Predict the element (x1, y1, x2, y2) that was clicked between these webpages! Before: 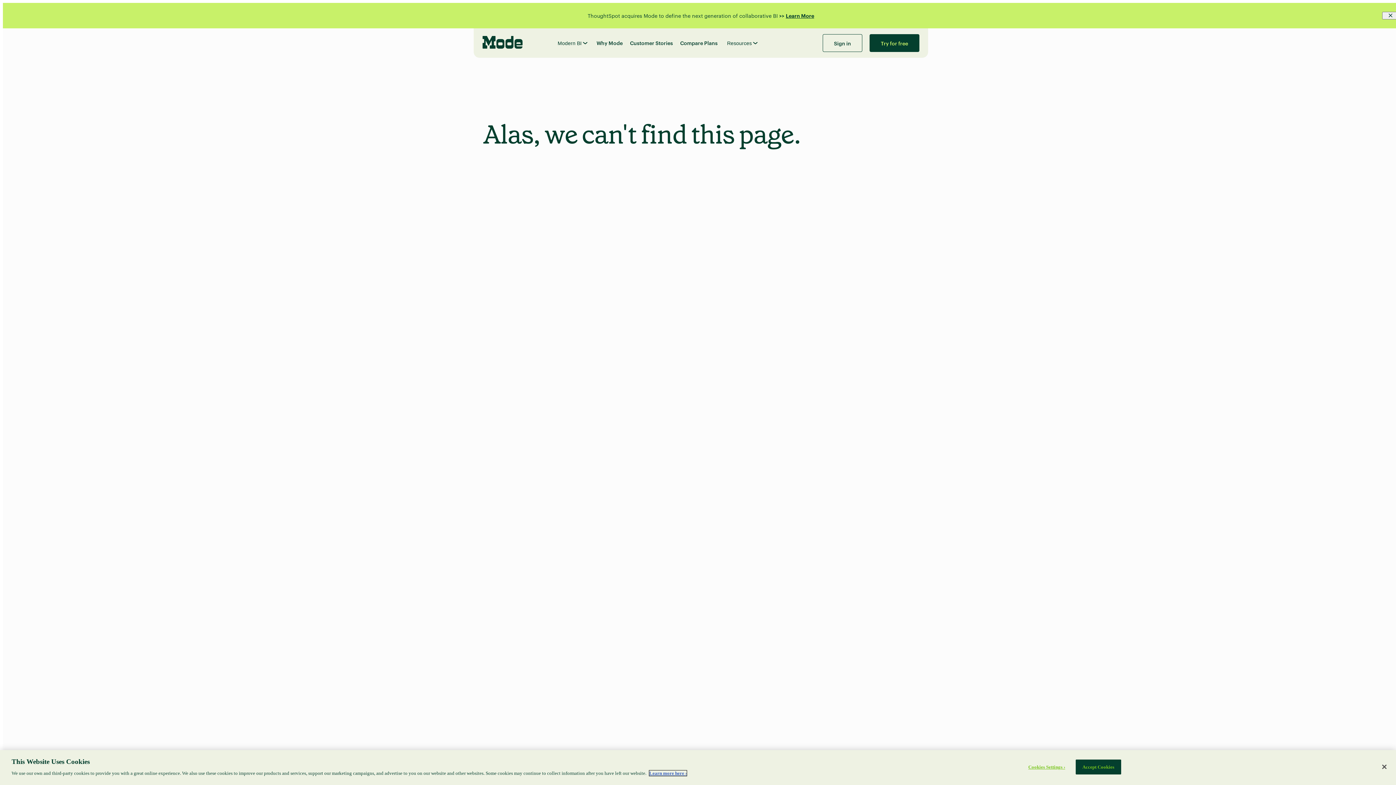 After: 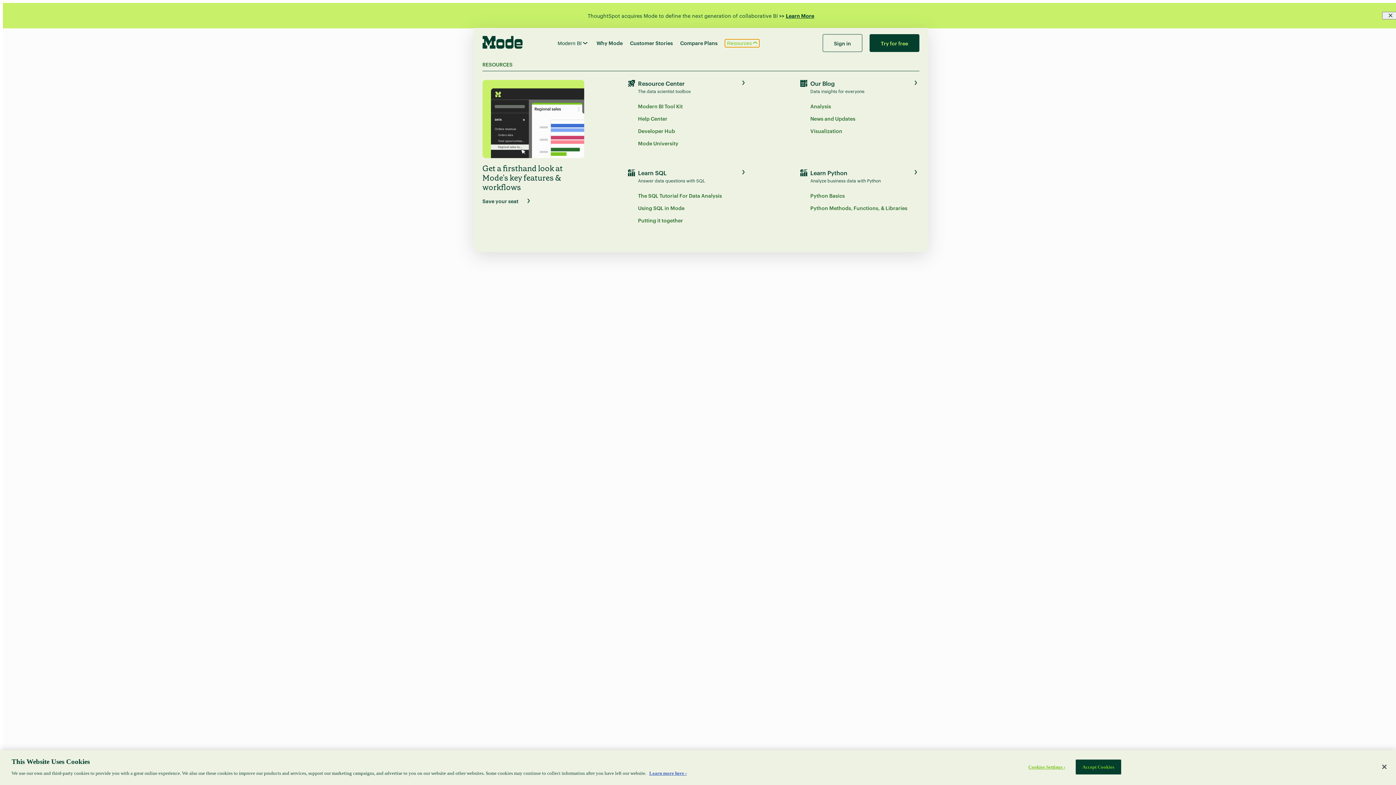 Action: label: Resources bbox: (725, 39, 759, 47)